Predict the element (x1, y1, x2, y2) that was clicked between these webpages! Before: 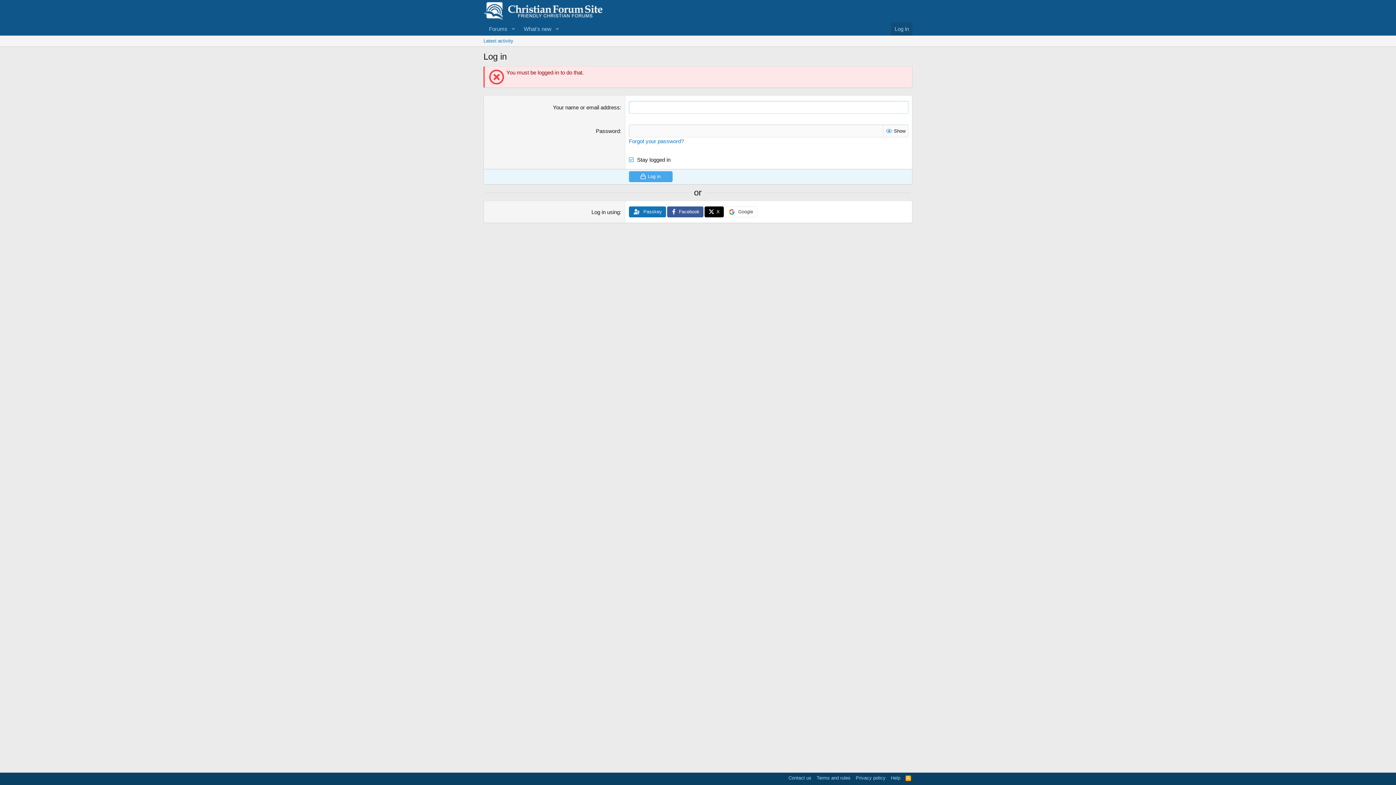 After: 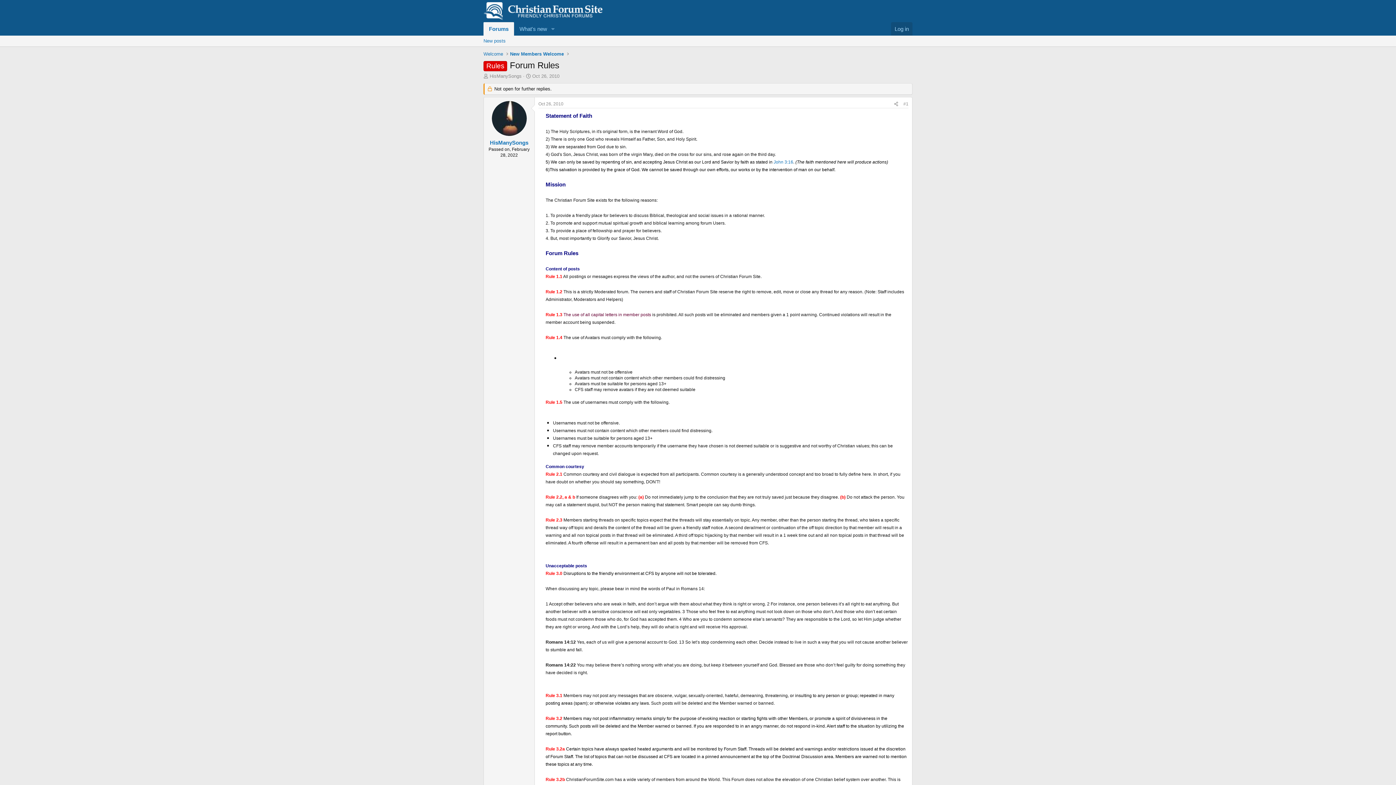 Action: label: Terms and rules bbox: (815, 774, 852, 781)